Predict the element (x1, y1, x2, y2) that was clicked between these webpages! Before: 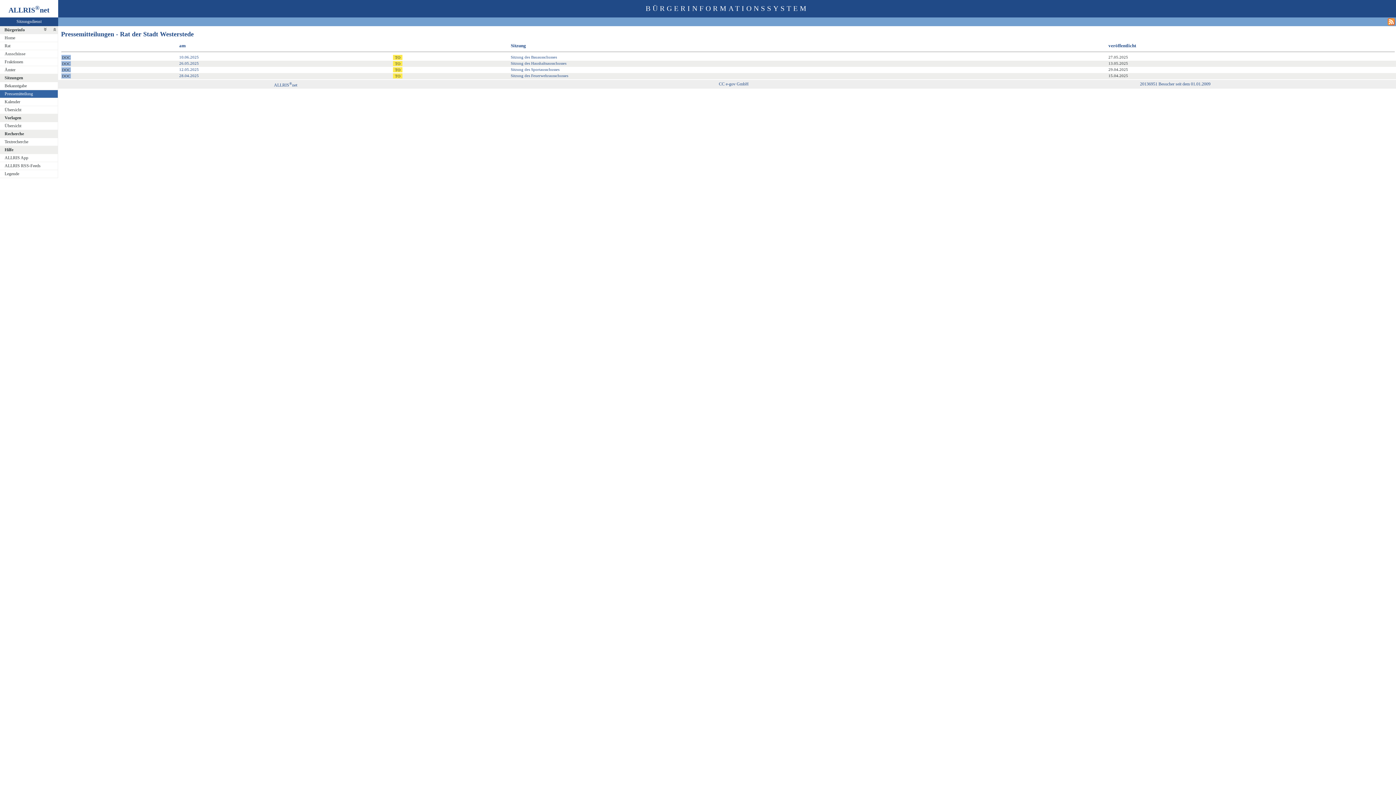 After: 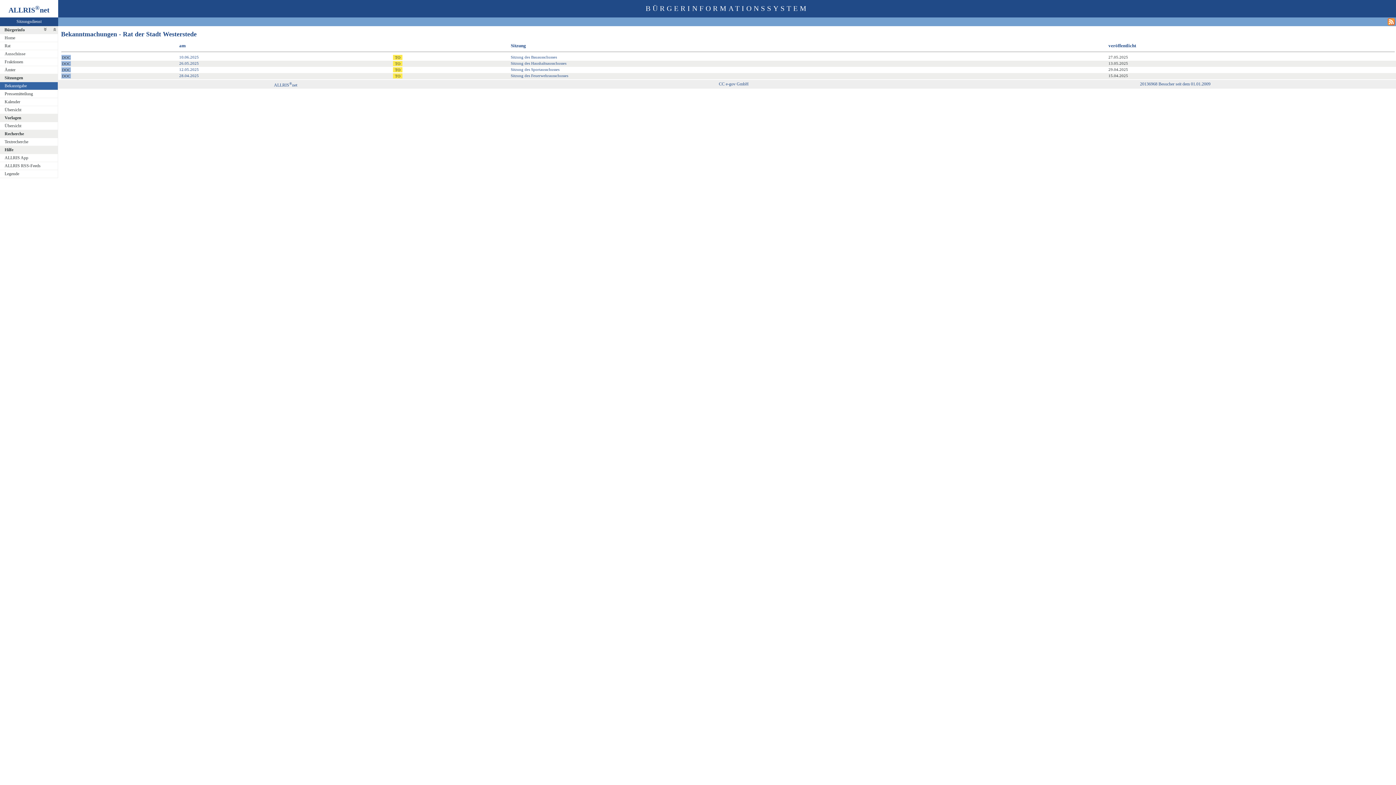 Action: bbox: (0, 82, 62, 90) label: Bekanntgabe